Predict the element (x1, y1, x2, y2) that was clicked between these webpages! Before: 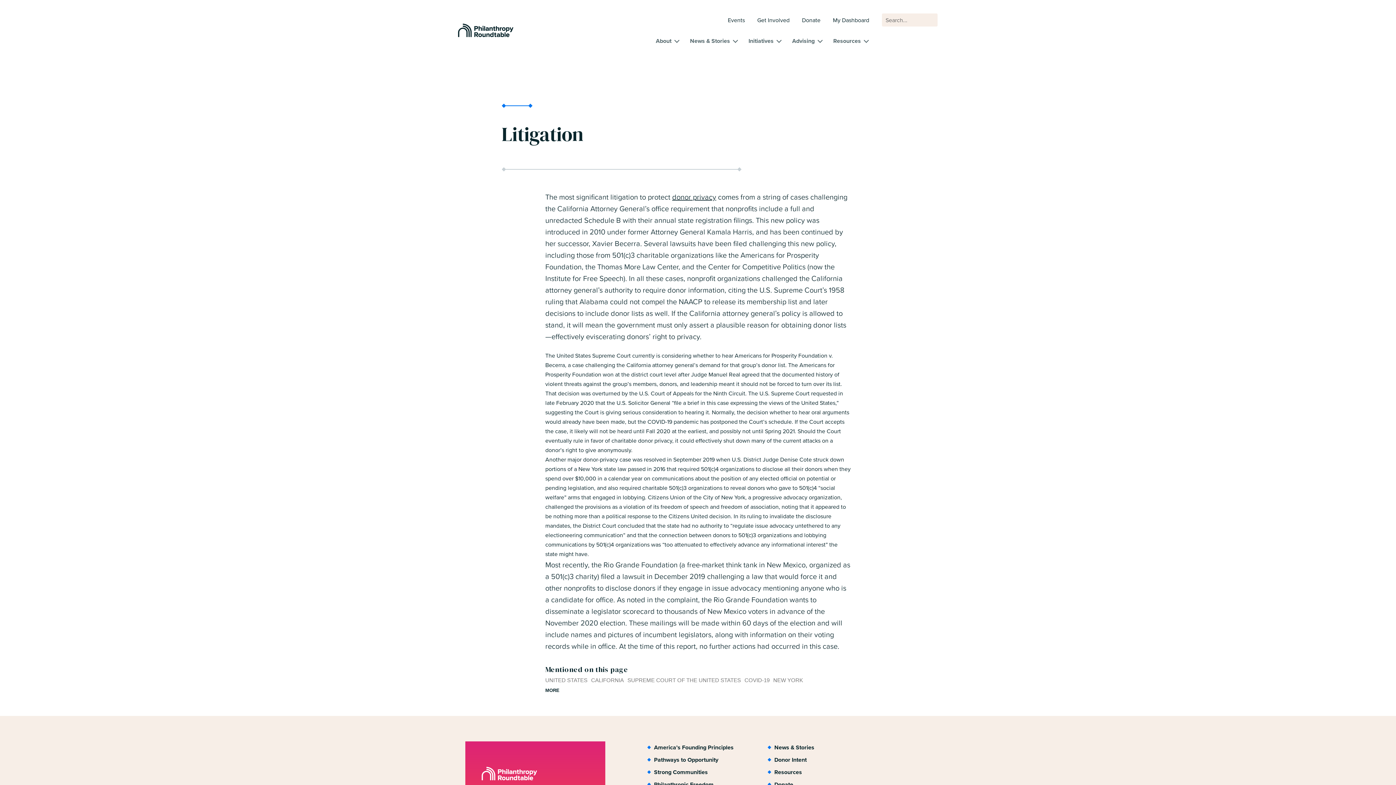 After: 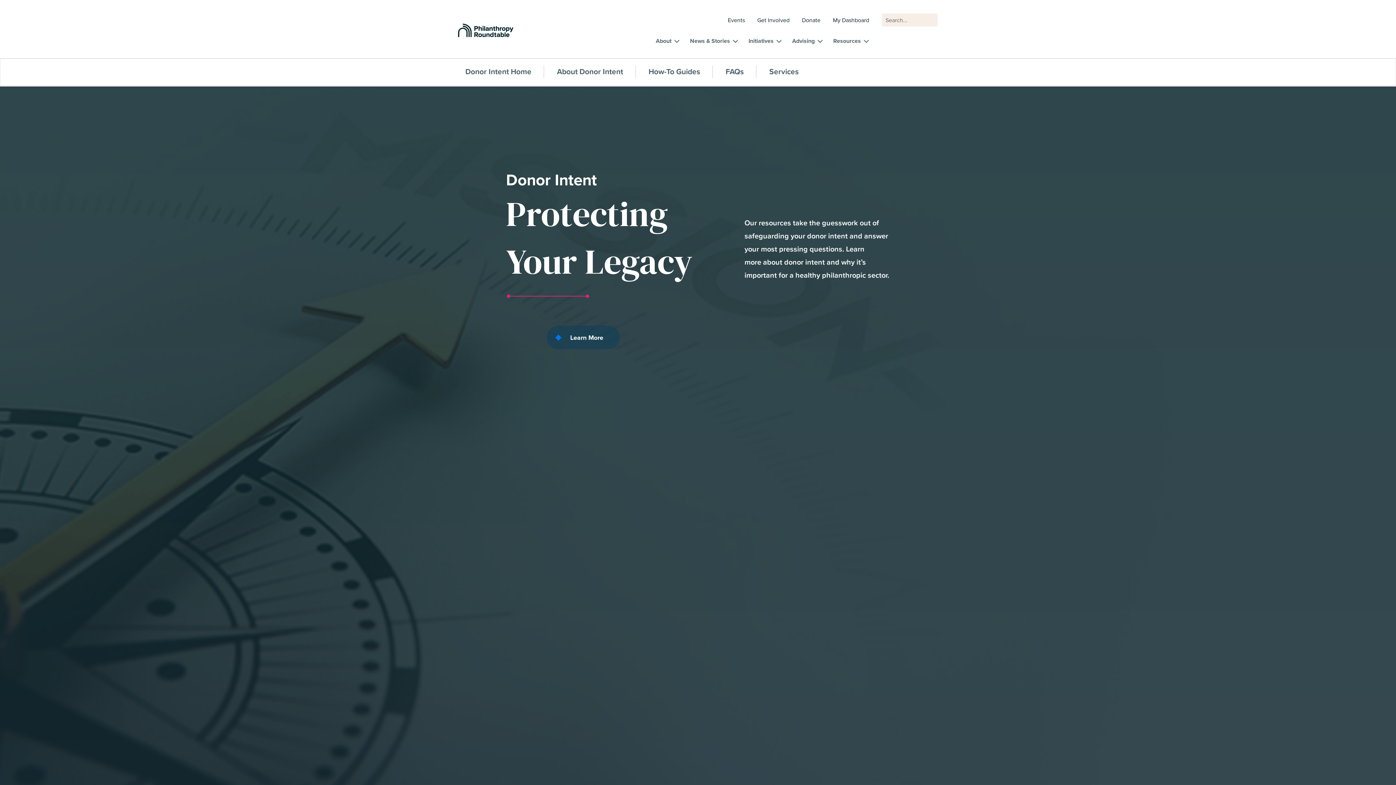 Action: bbox: (768, 754, 882, 766) label: Donor Intent